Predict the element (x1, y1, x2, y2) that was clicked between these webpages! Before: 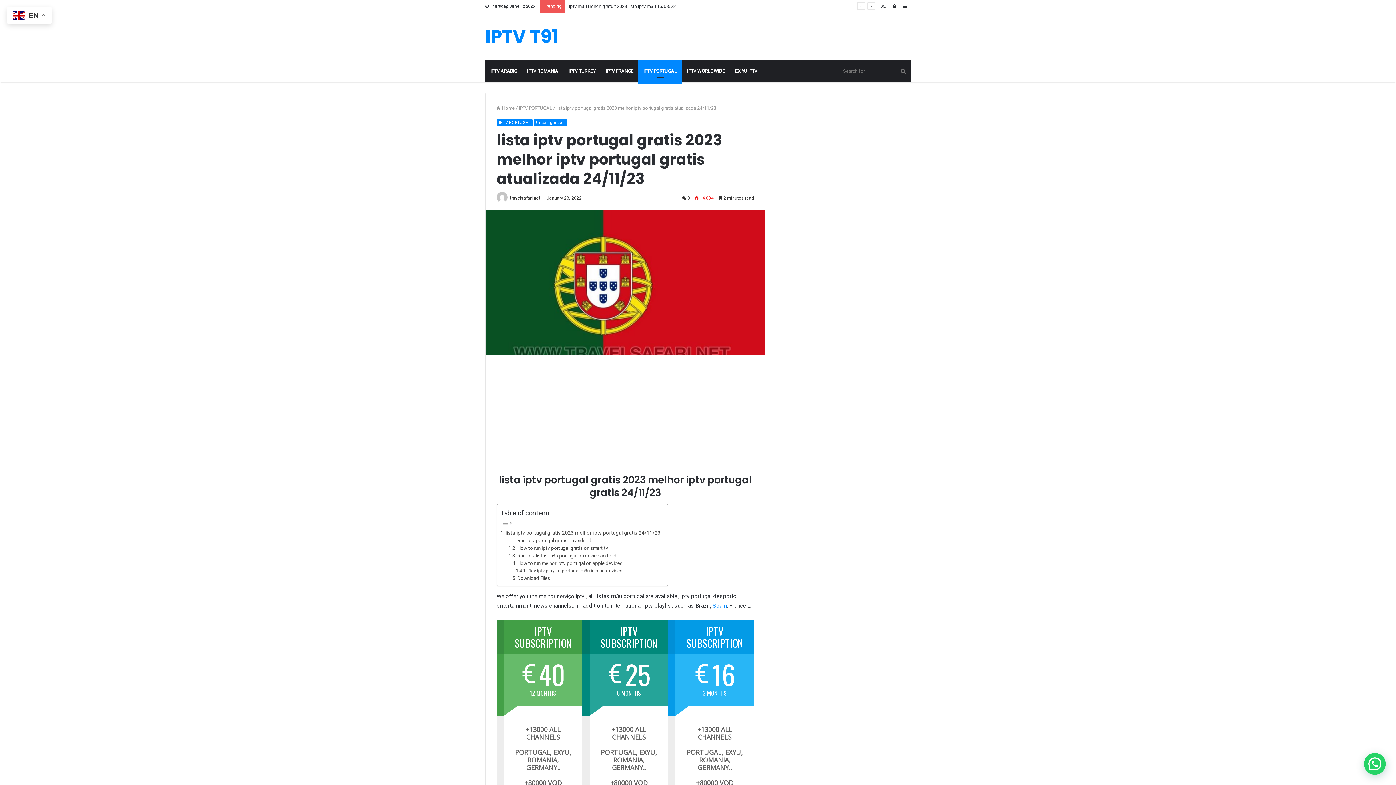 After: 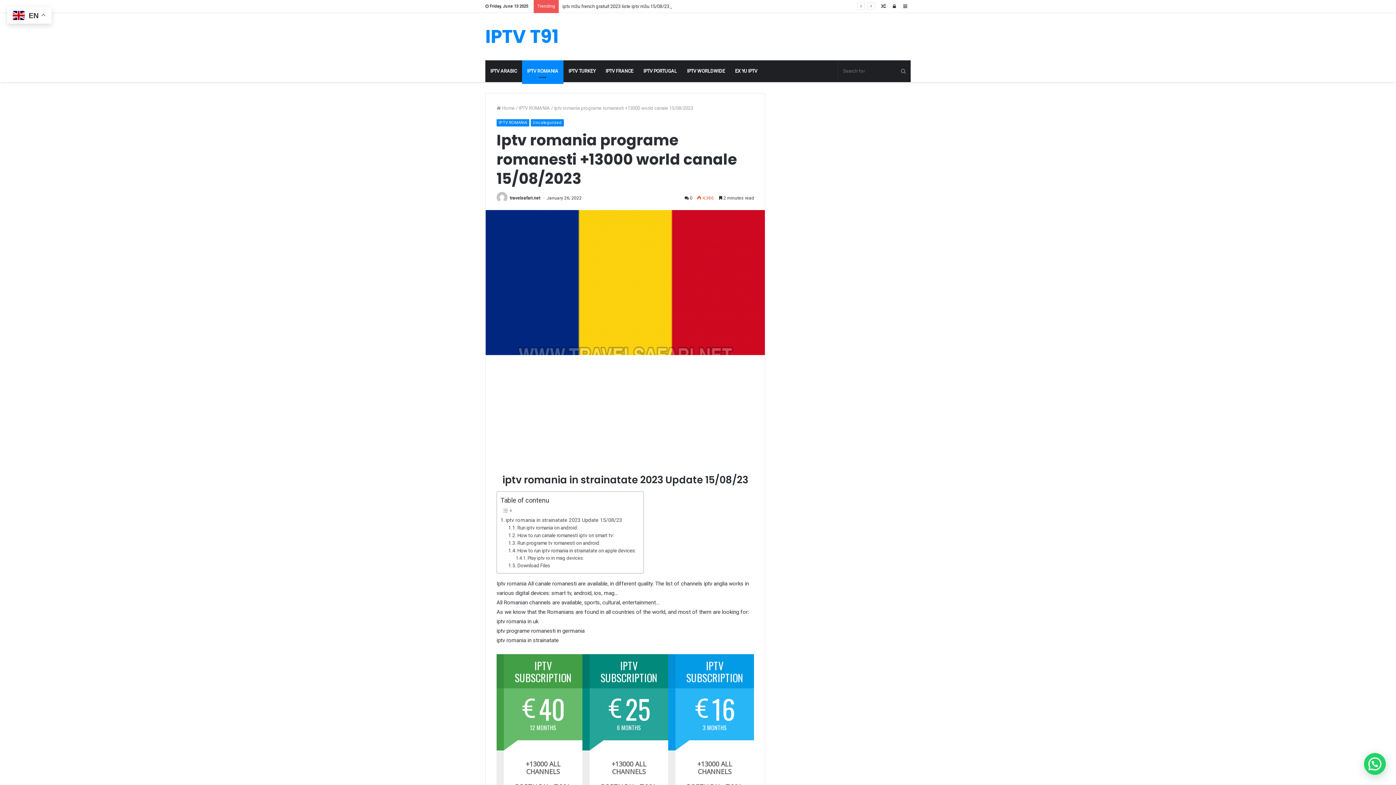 Action: label: Spain bbox: (712, 602, 726, 609)